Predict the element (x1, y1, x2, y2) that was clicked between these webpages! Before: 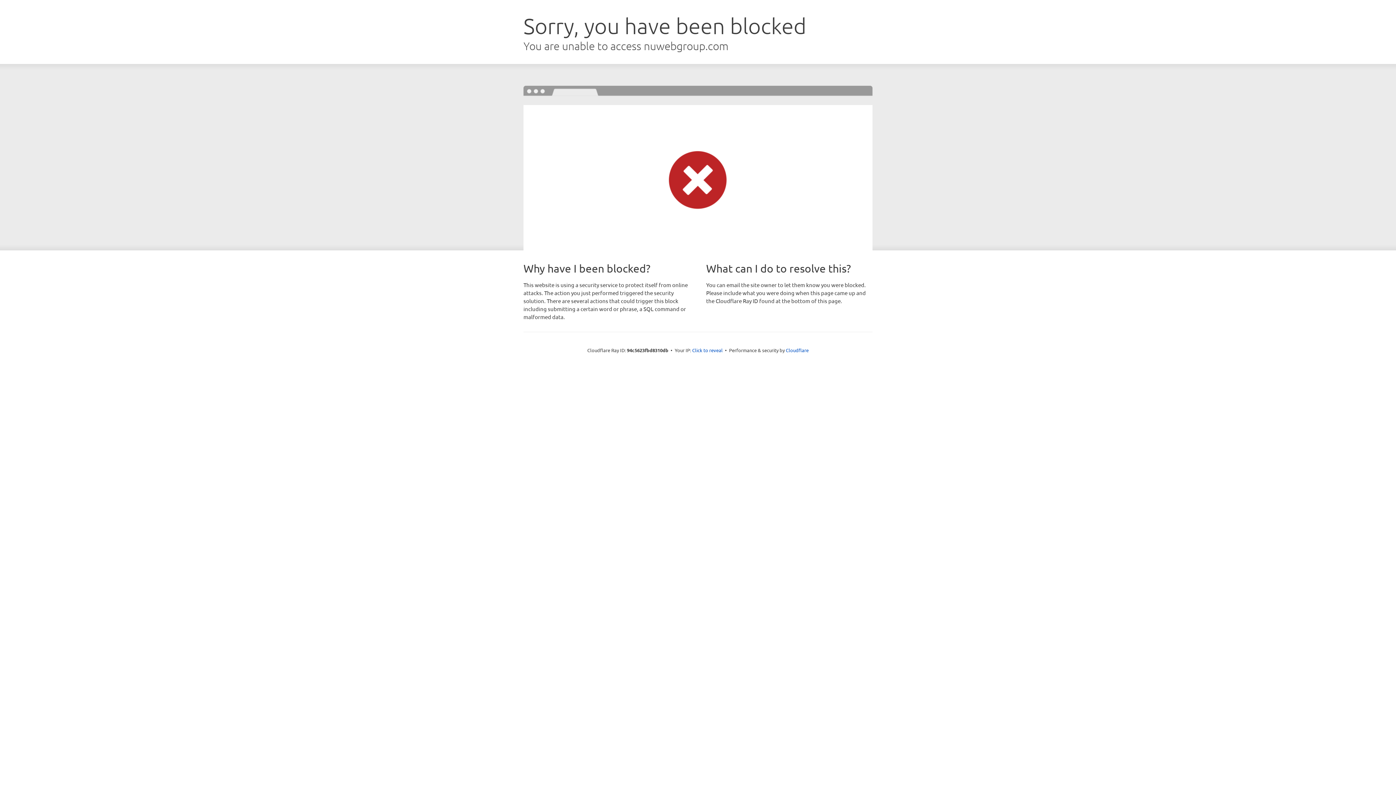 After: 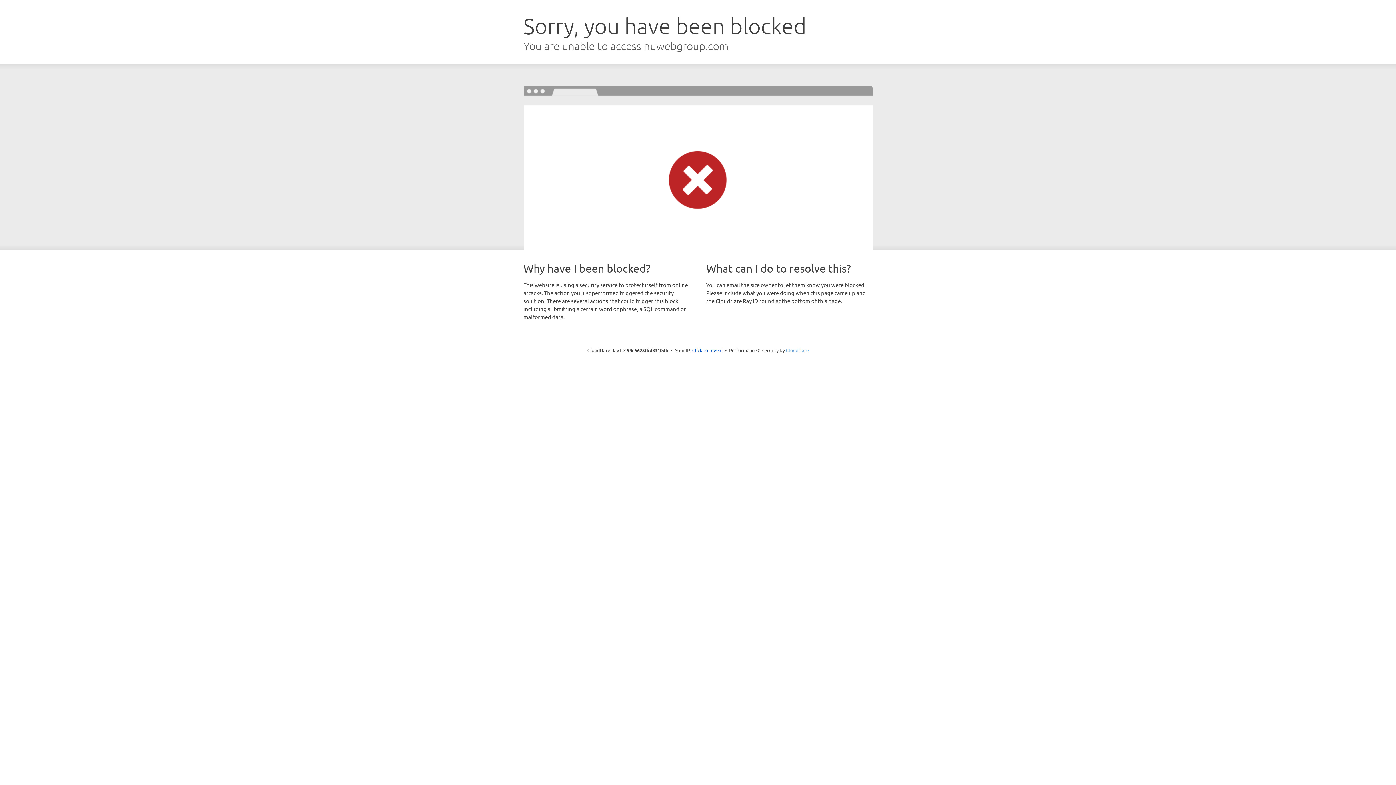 Action: label: Cloudflare bbox: (786, 347, 808, 353)